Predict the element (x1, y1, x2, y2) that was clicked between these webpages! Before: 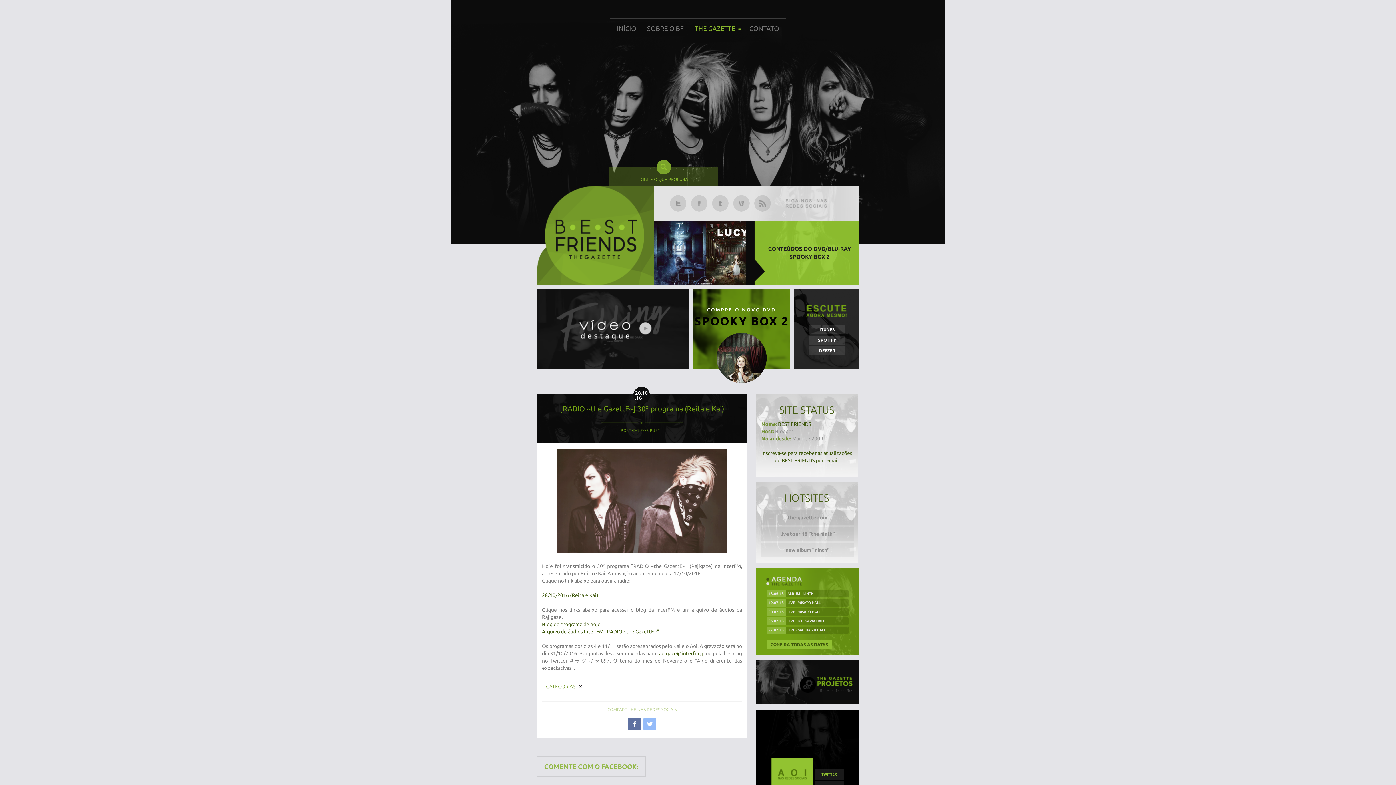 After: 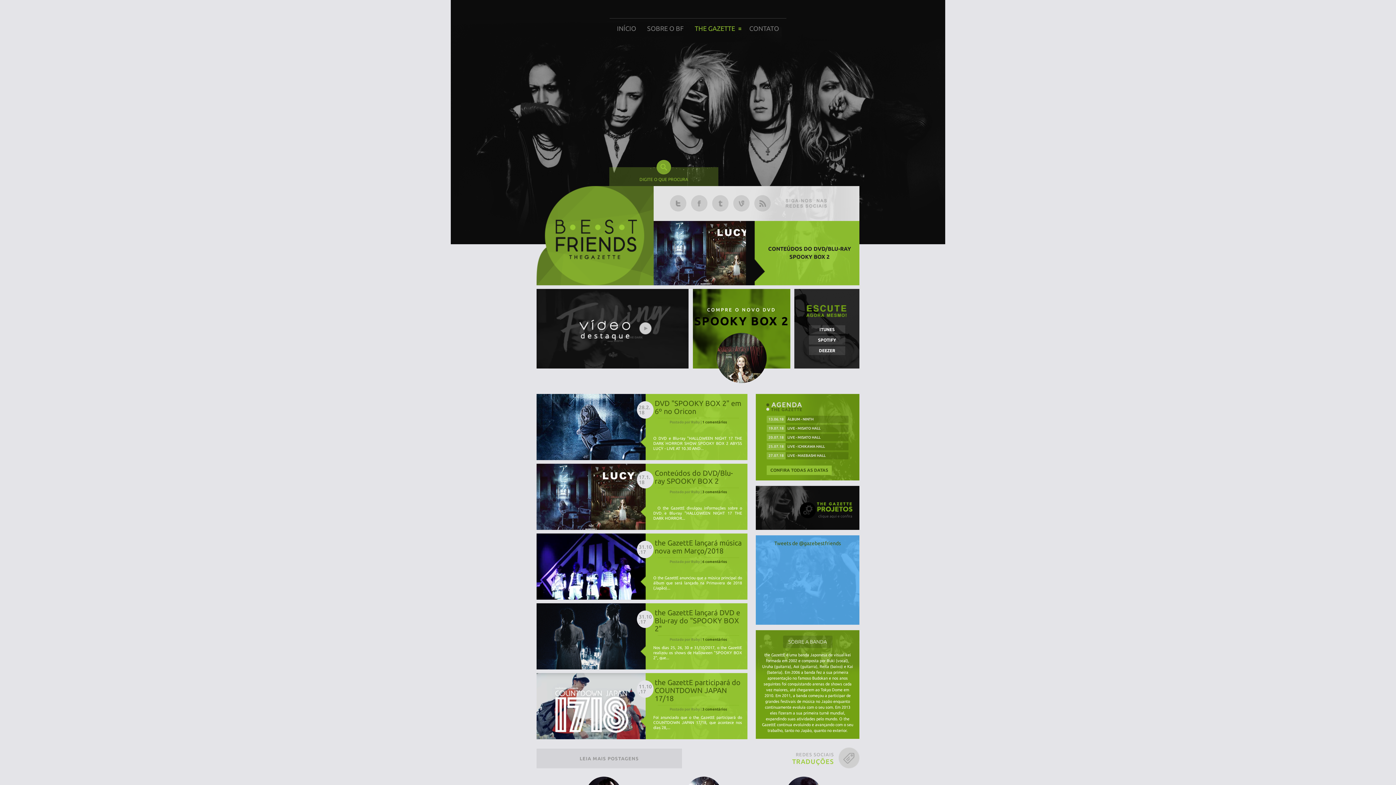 Action: bbox: (617, 24, 636, 32) label: INÍCIO